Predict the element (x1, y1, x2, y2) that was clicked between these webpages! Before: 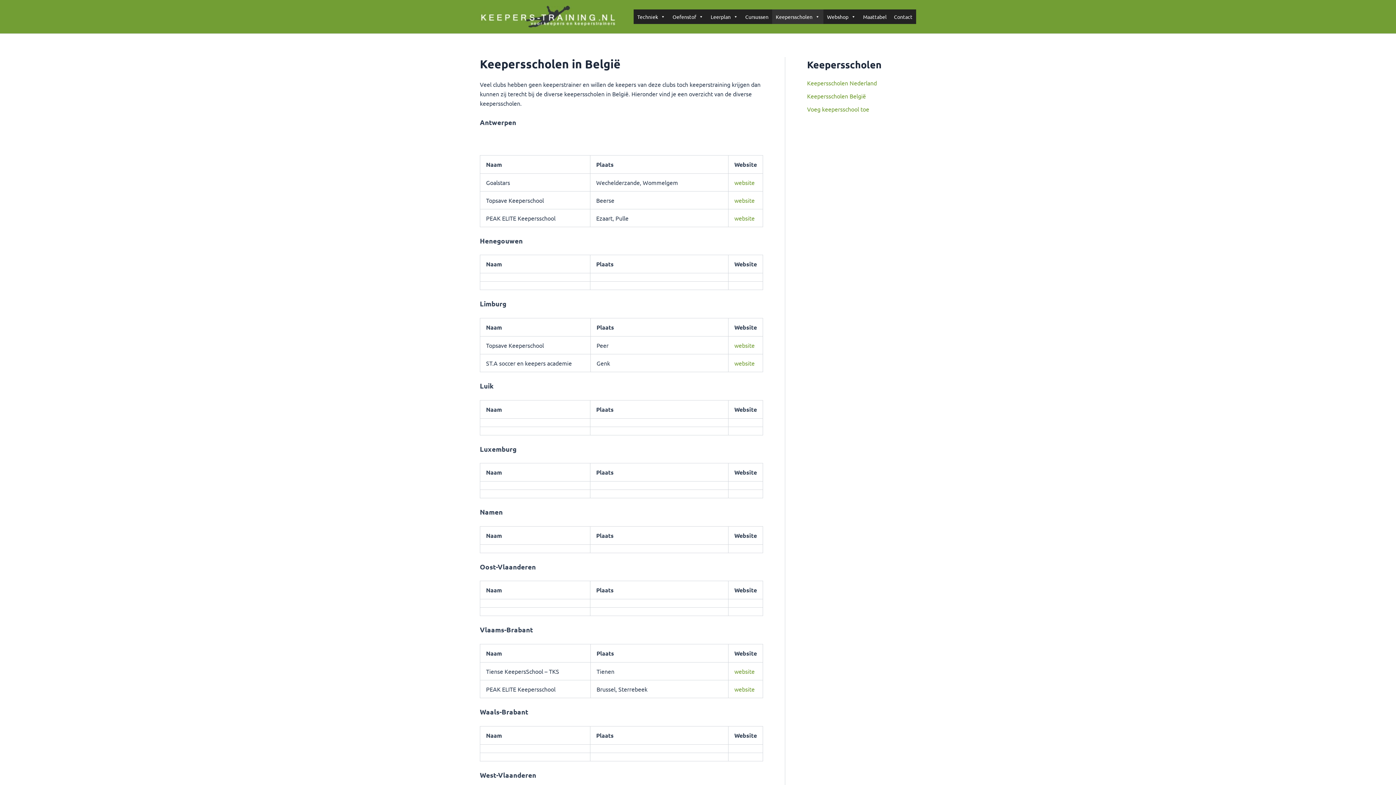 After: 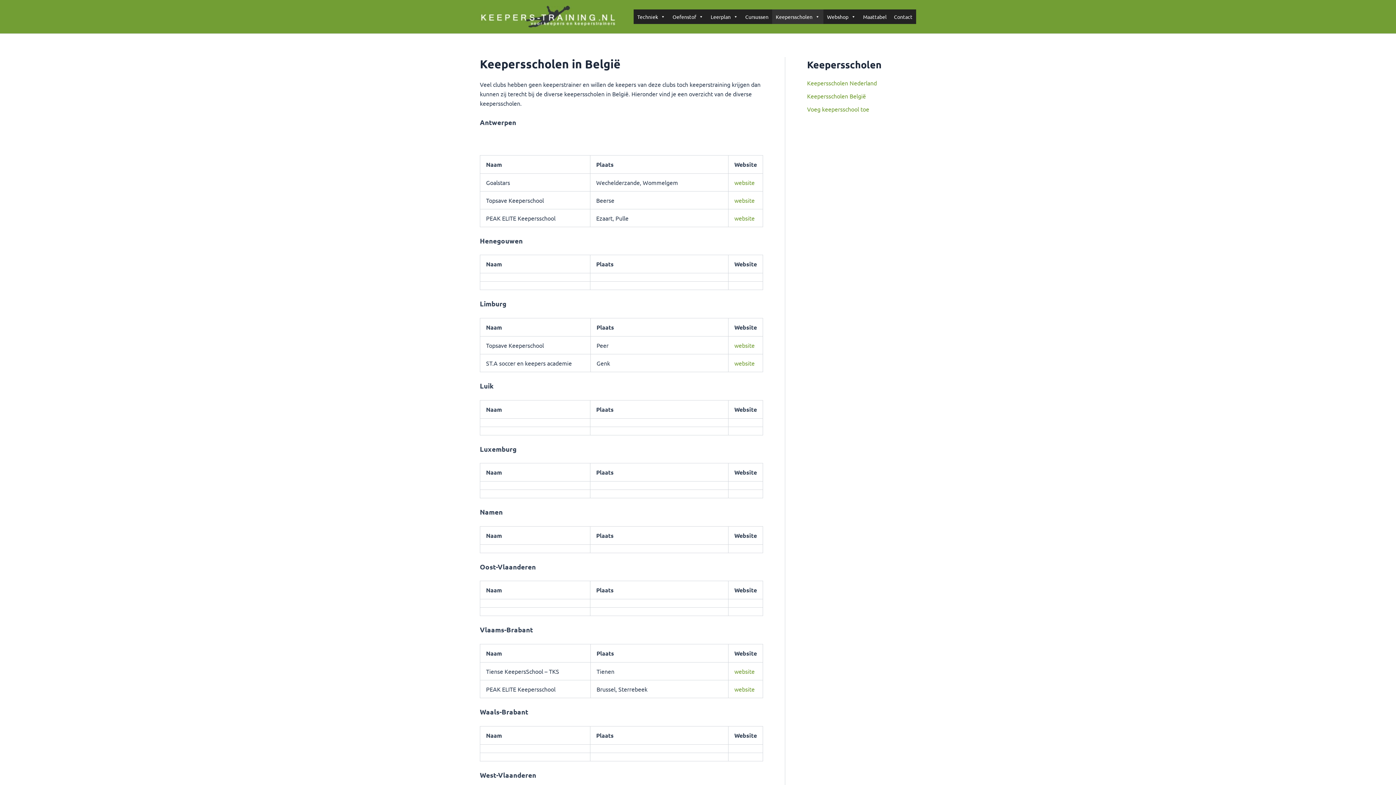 Action: bbox: (807, 92, 866, 99) label: Keepersscholen België